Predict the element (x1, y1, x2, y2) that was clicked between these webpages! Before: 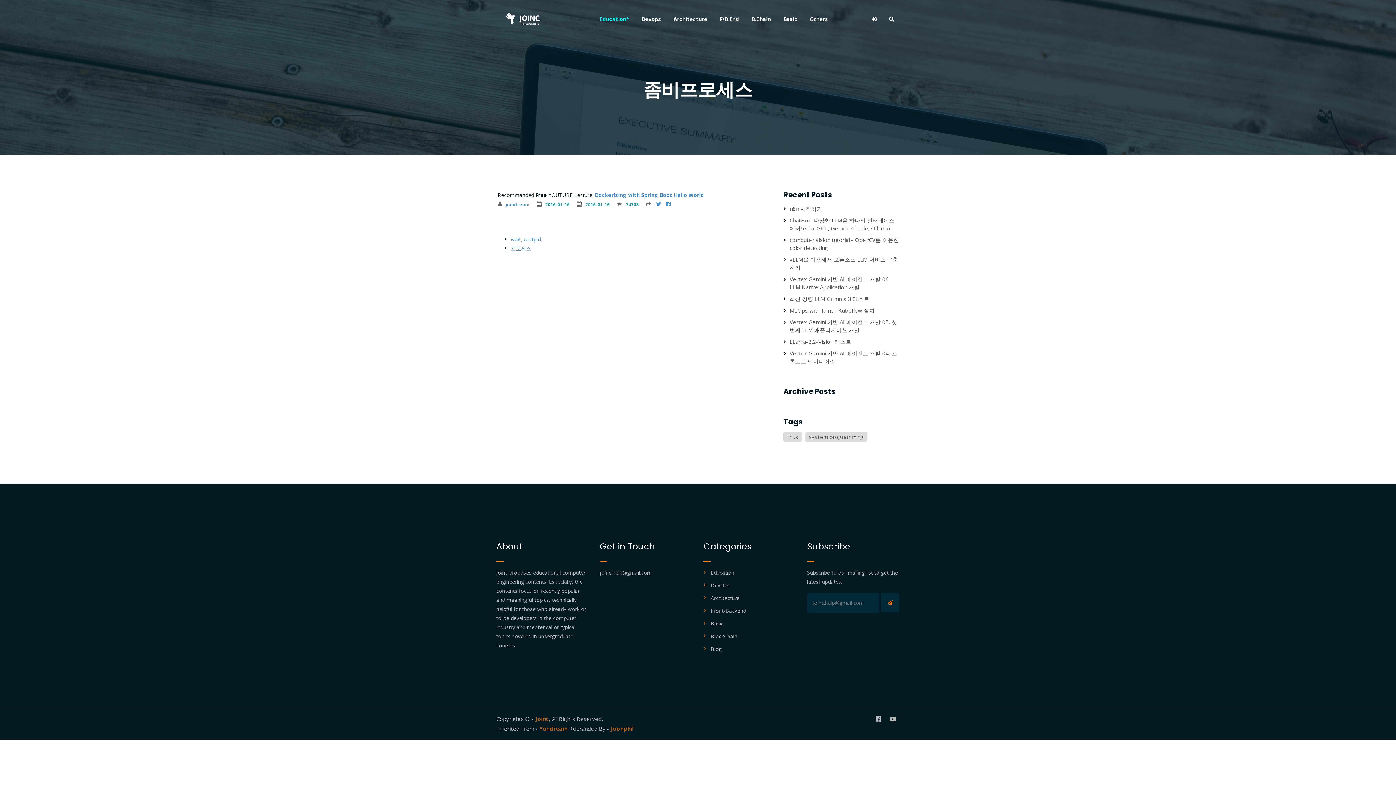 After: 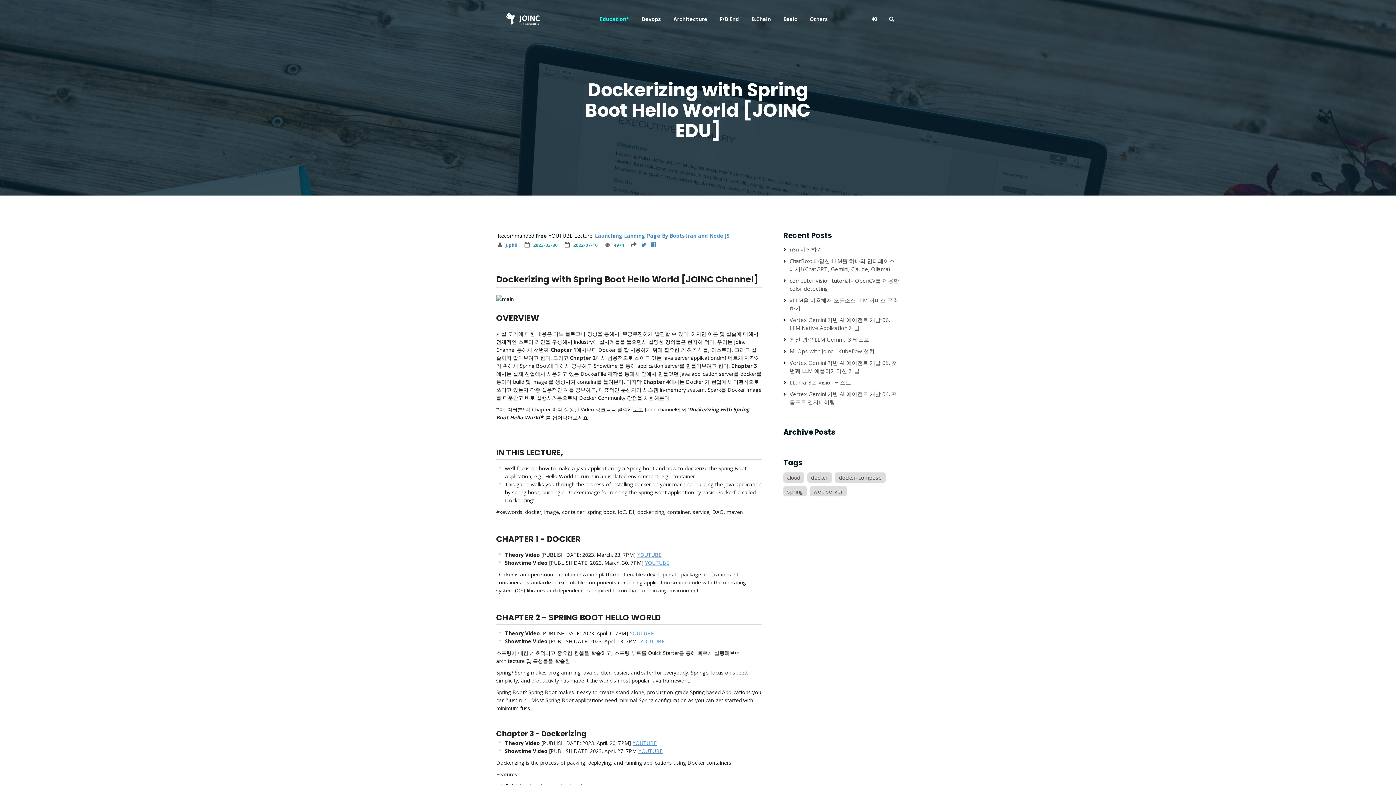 Action: bbox: (595, 191, 704, 198) label: Dockerizing with Spring Boot Hello World